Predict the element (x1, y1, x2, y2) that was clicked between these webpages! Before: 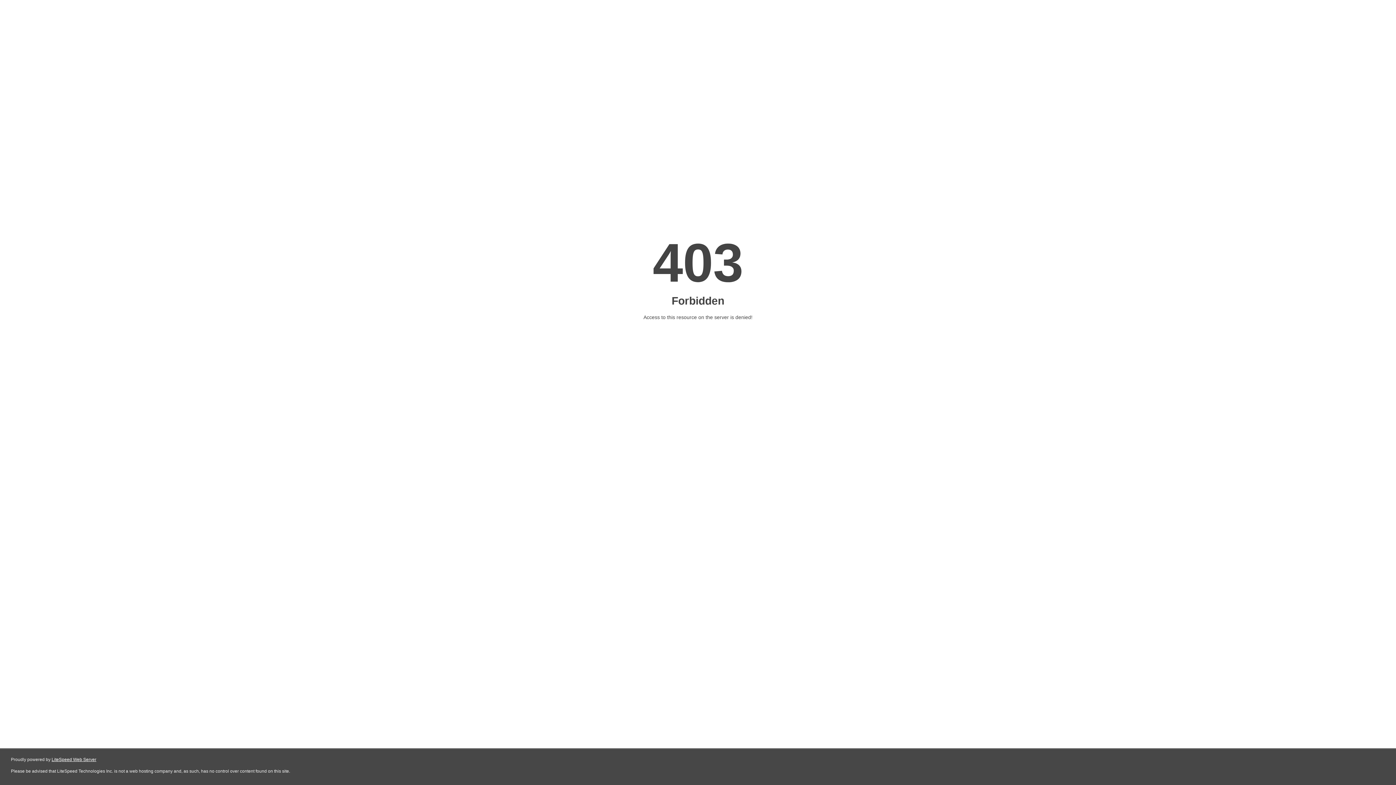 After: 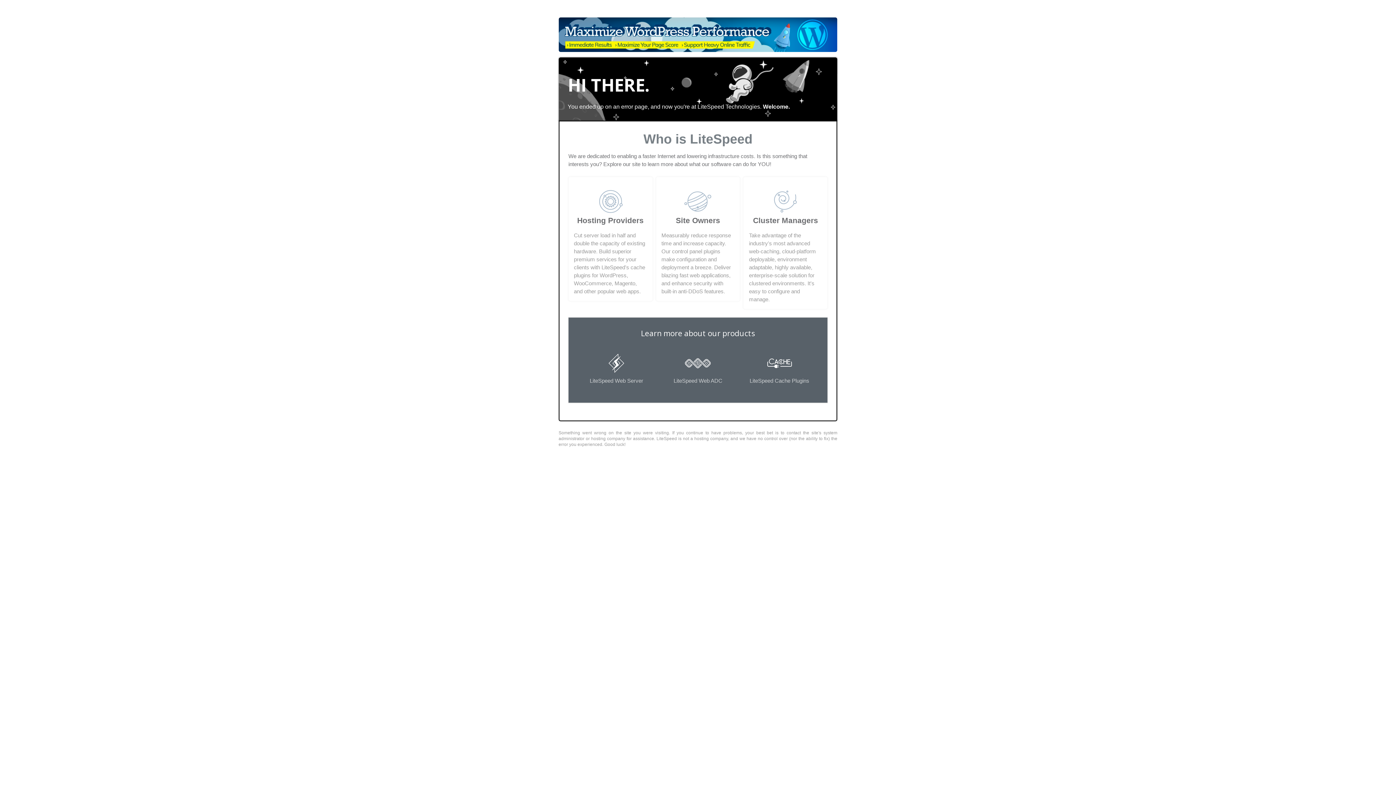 Action: bbox: (51, 757, 96, 762) label: LiteSpeed Web Server